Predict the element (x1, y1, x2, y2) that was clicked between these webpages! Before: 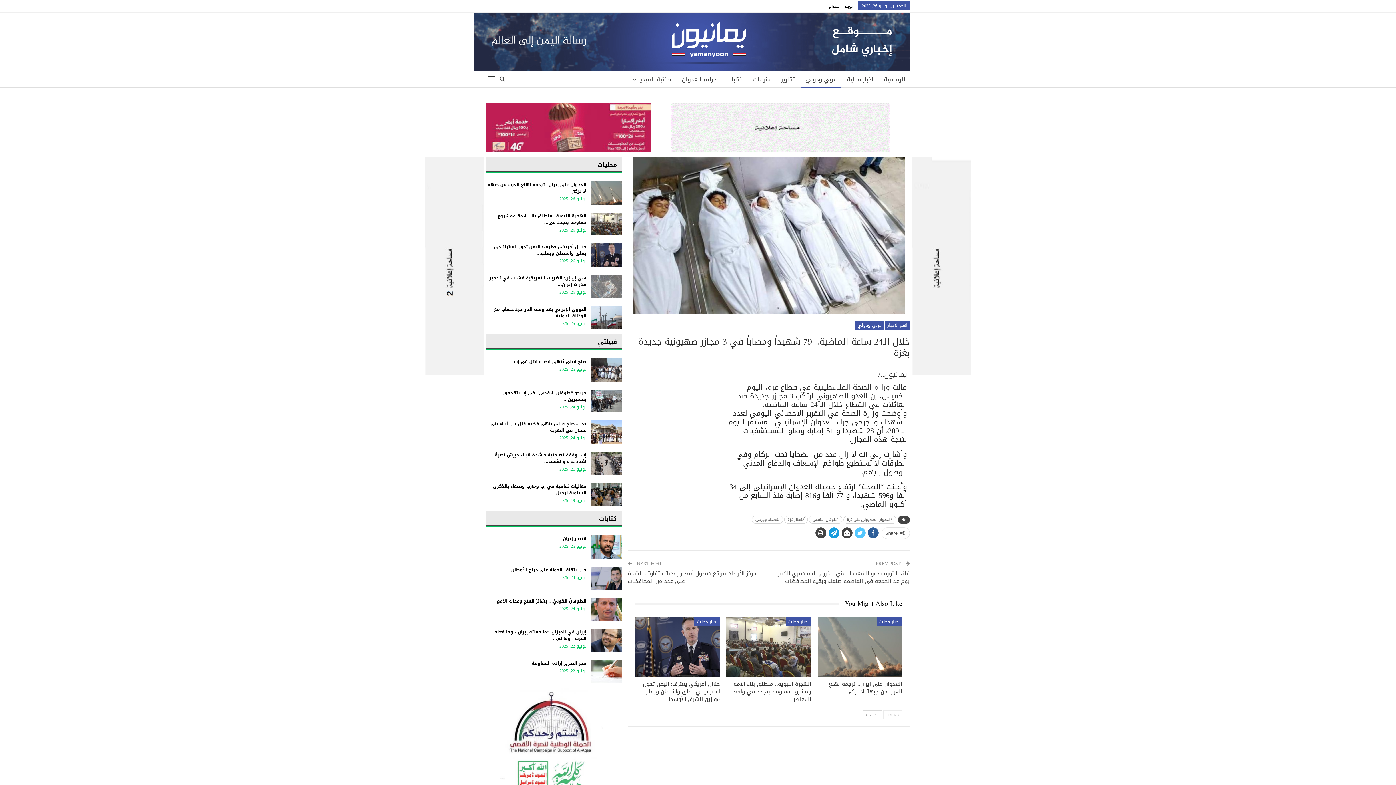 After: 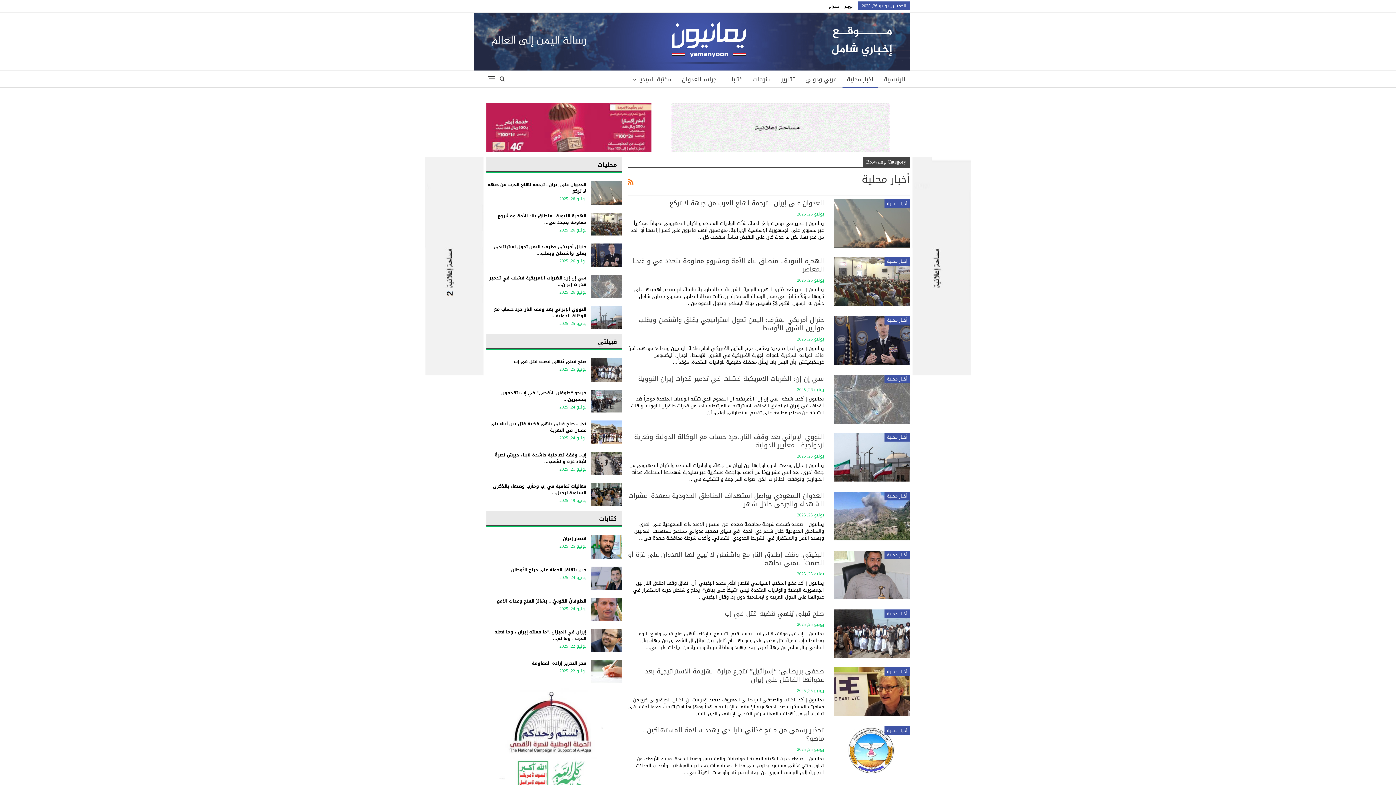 Action: bbox: (597, 161, 617, 168) label: محليات